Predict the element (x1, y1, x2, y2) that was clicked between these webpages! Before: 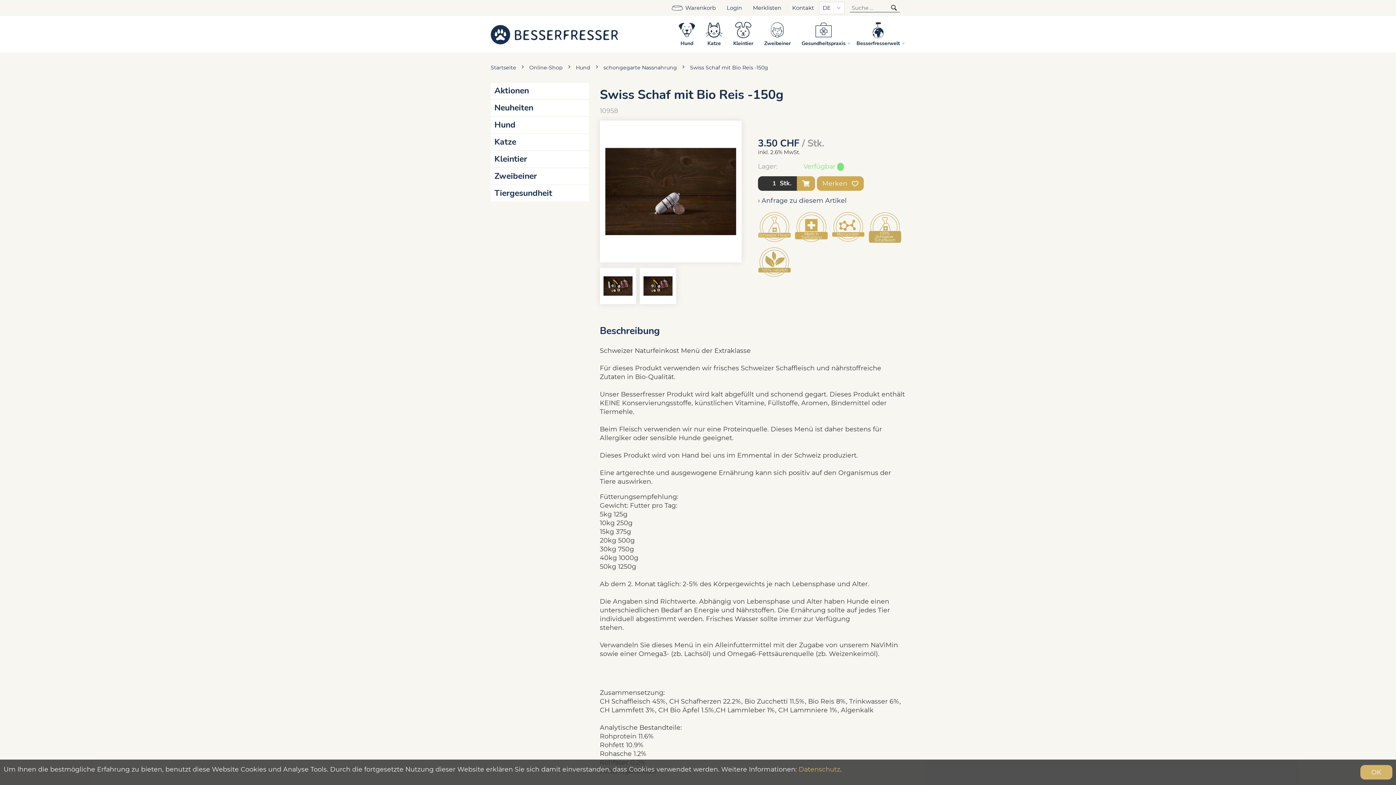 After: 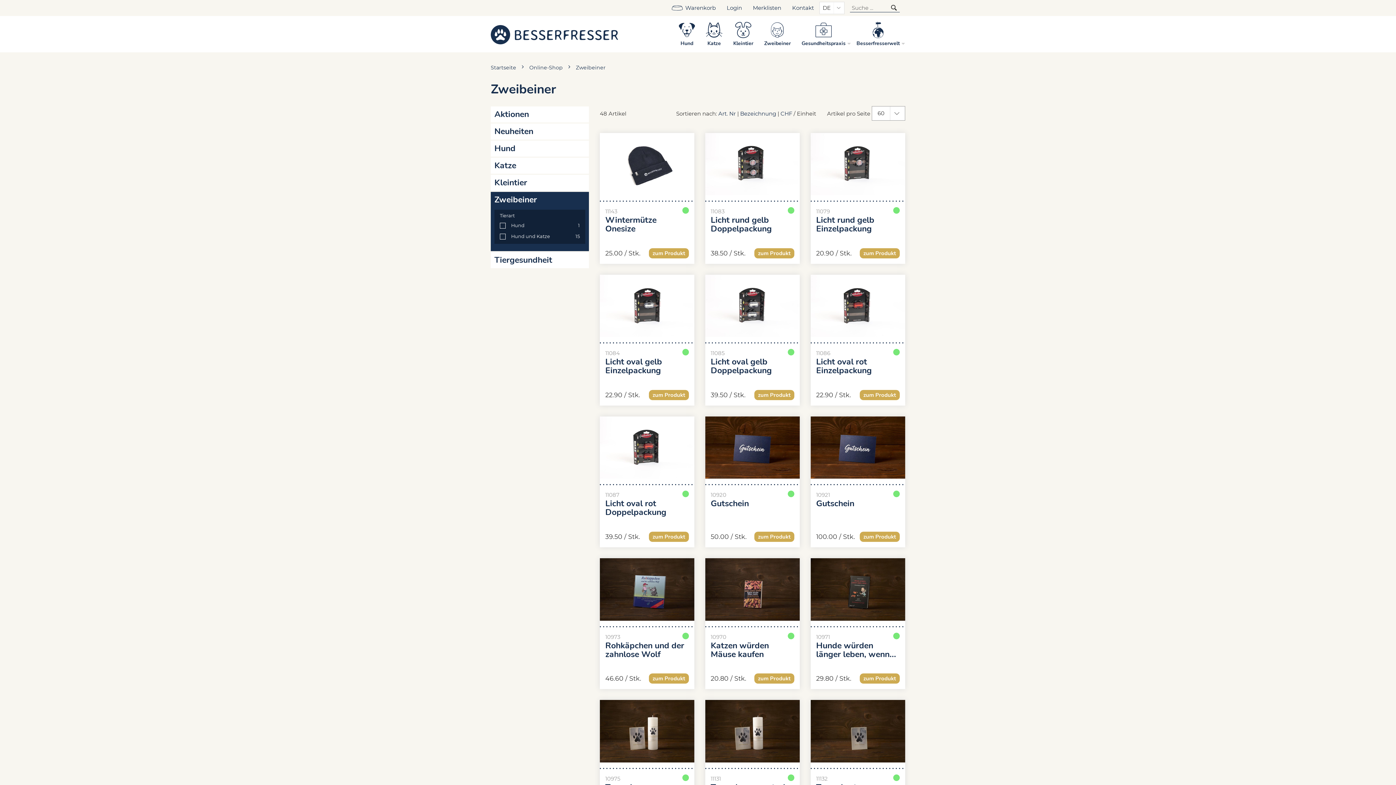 Action: bbox: (490, 168, 589, 184) label: Zweibeiner